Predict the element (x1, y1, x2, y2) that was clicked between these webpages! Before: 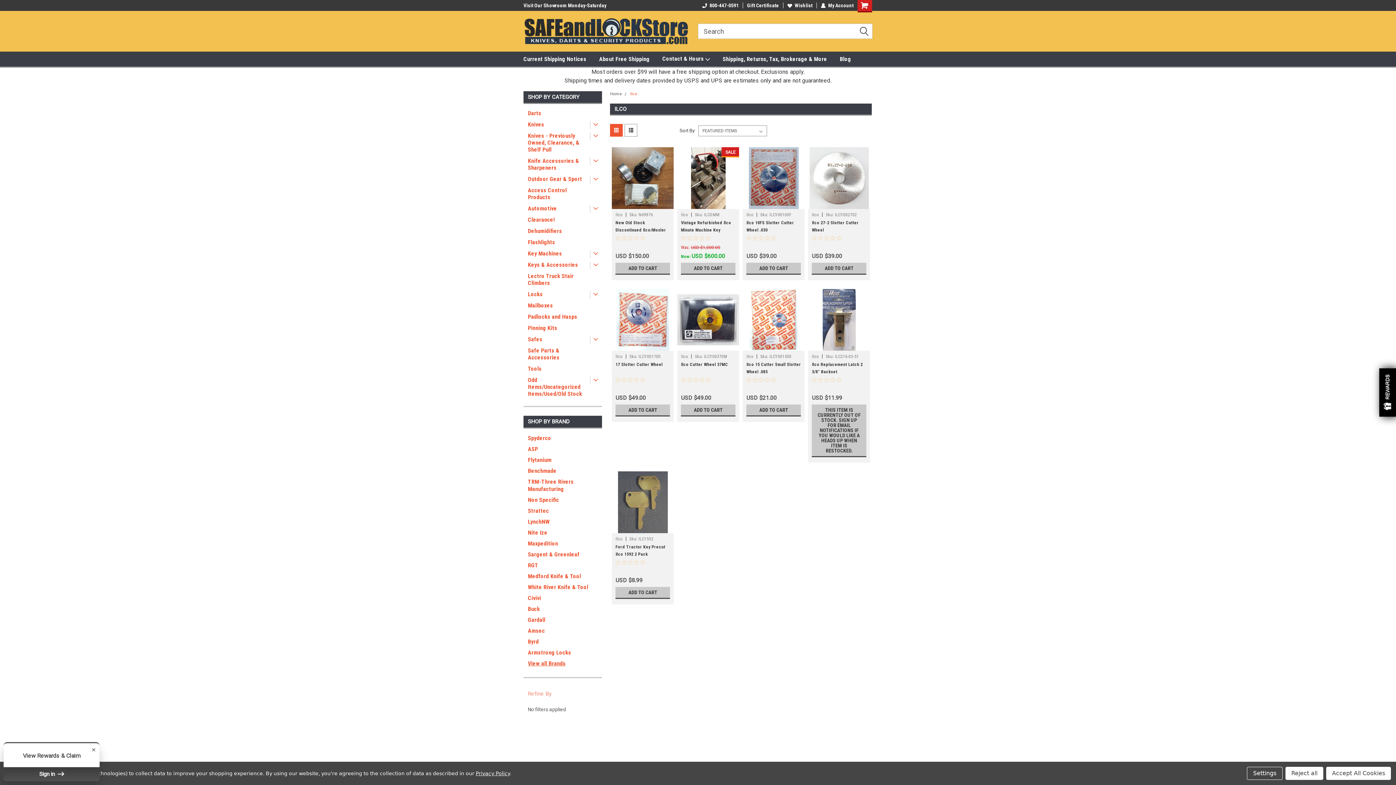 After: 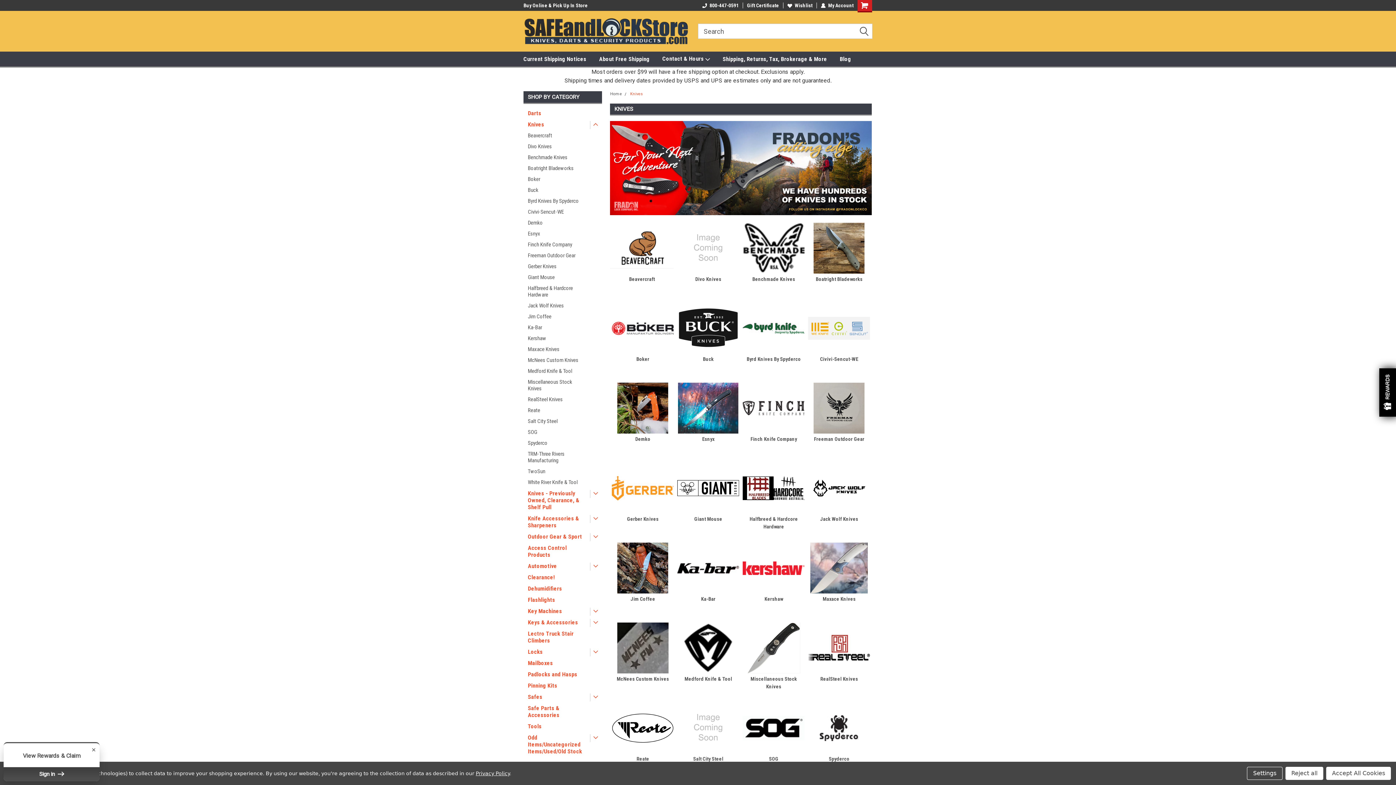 Action: label: Knives bbox: (523, 118, 590, 130)